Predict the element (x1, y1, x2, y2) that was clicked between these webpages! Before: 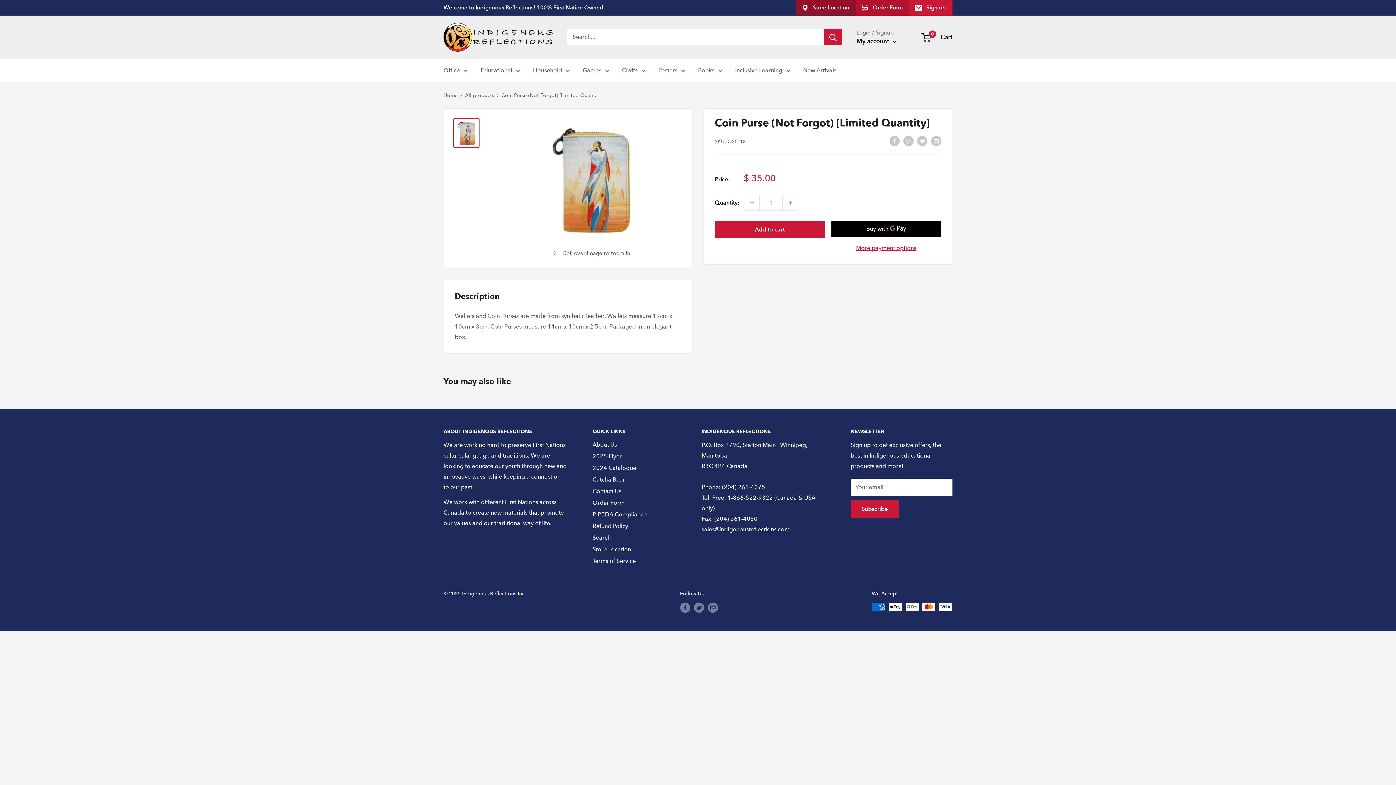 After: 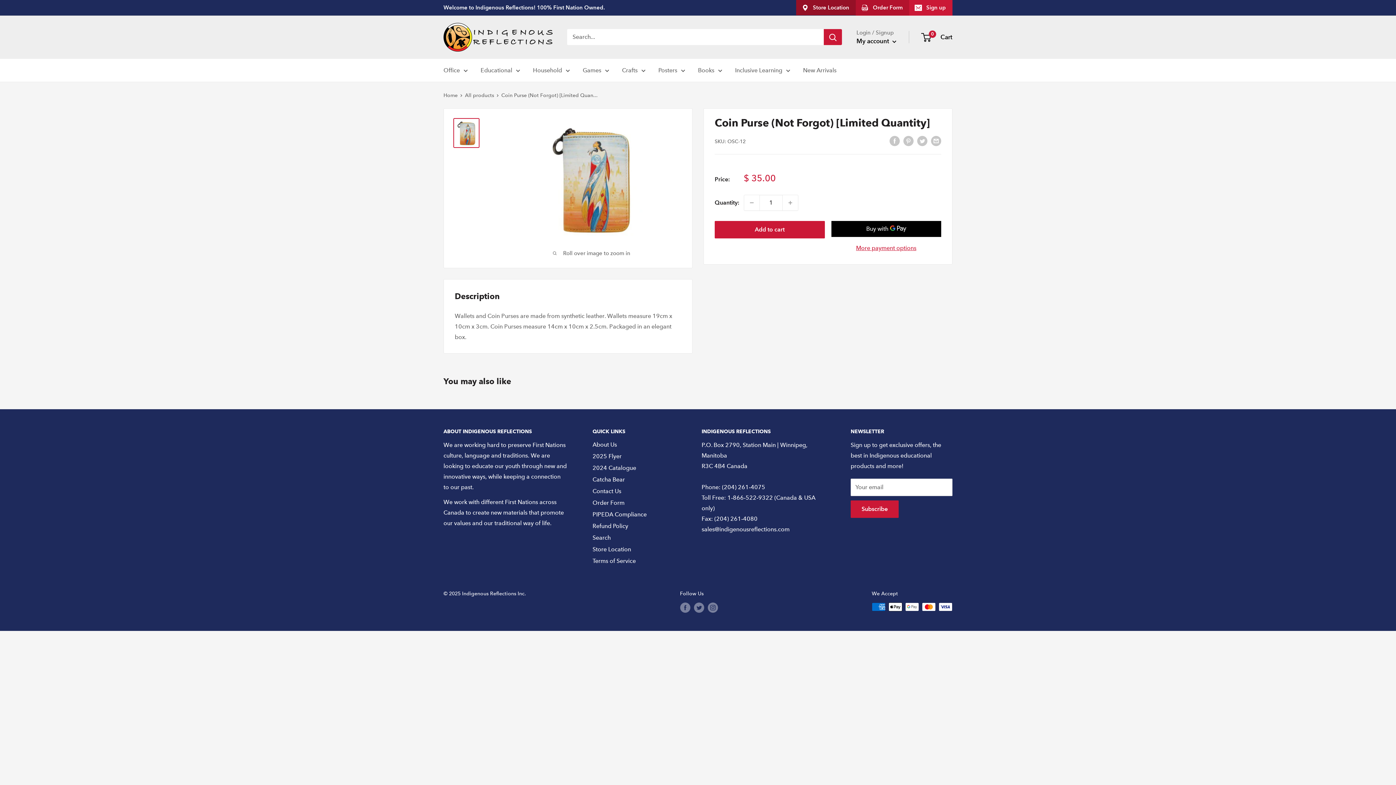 Action: label: Sign up bbox: (909, 0, 952, 15)